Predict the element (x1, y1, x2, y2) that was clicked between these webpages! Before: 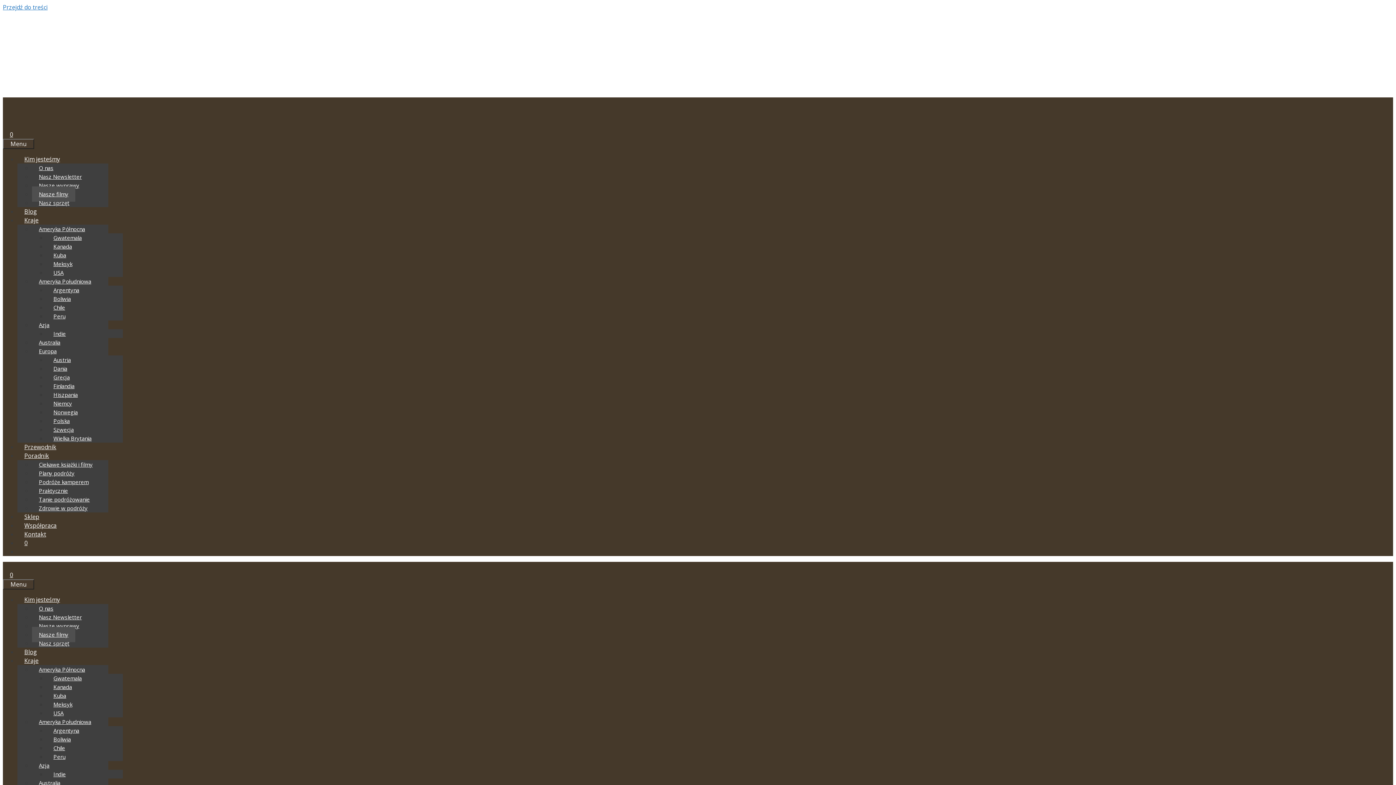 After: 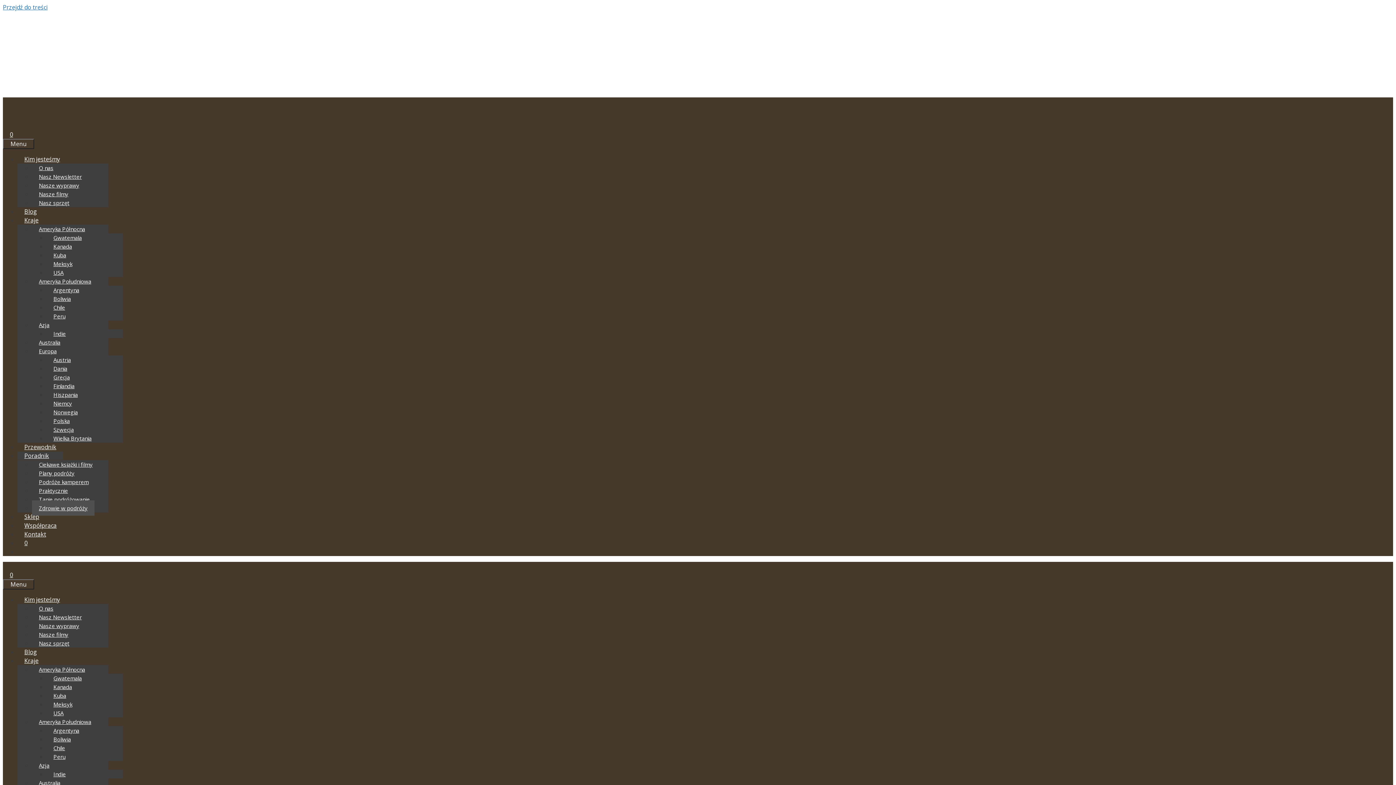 Action: label: Zdrowie w podróży bbox: (32, 500, 94, 516)